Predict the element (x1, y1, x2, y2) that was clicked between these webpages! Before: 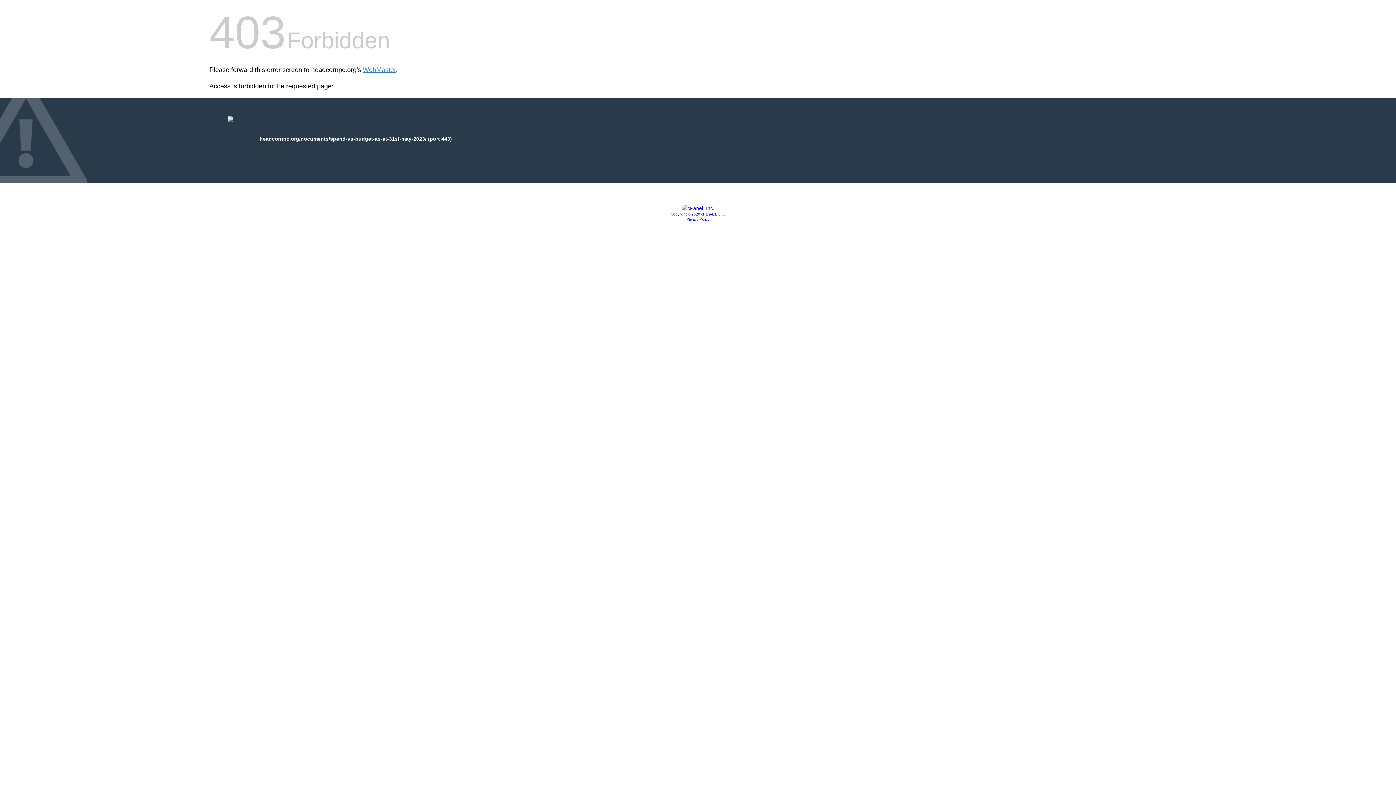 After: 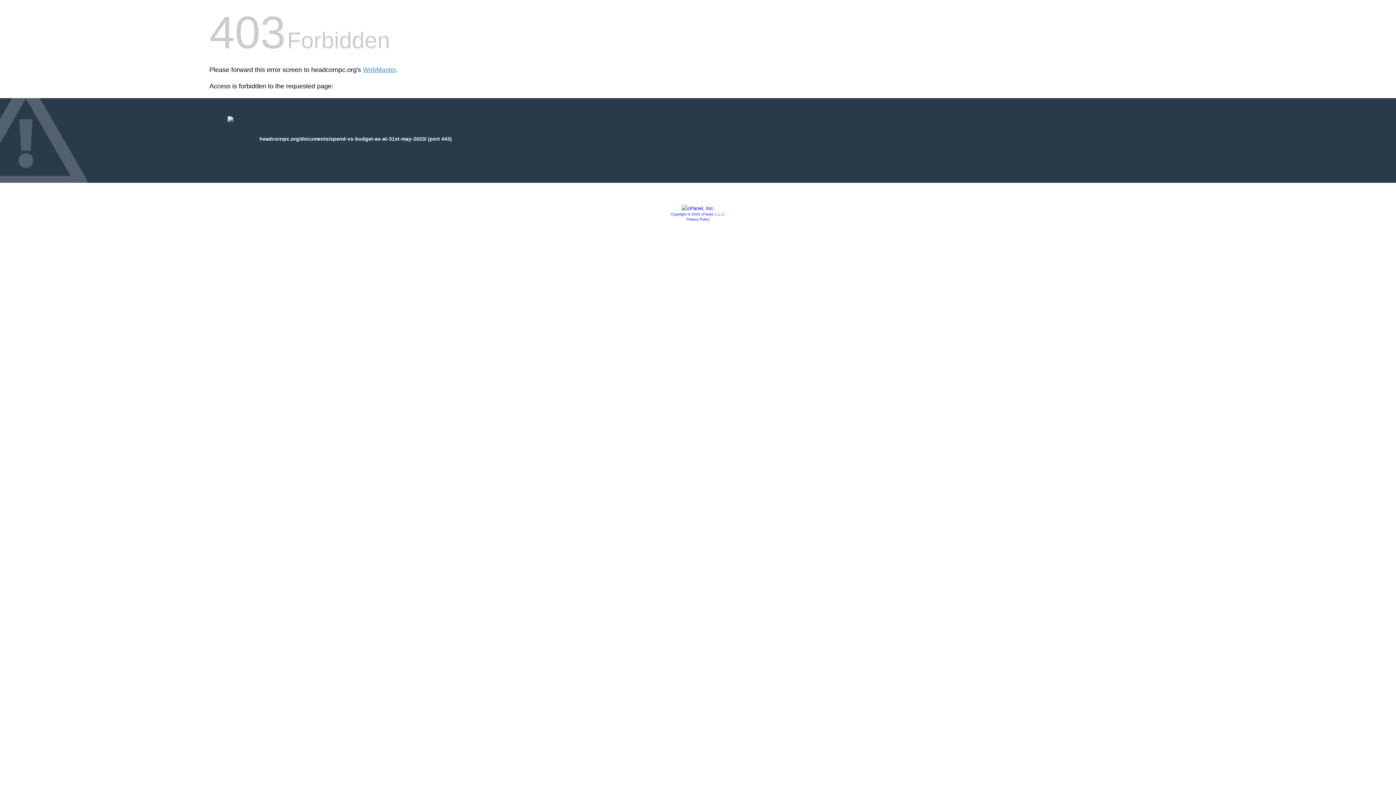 Action: bbox: (686, 217, 709, 221) label: Privacy Policy